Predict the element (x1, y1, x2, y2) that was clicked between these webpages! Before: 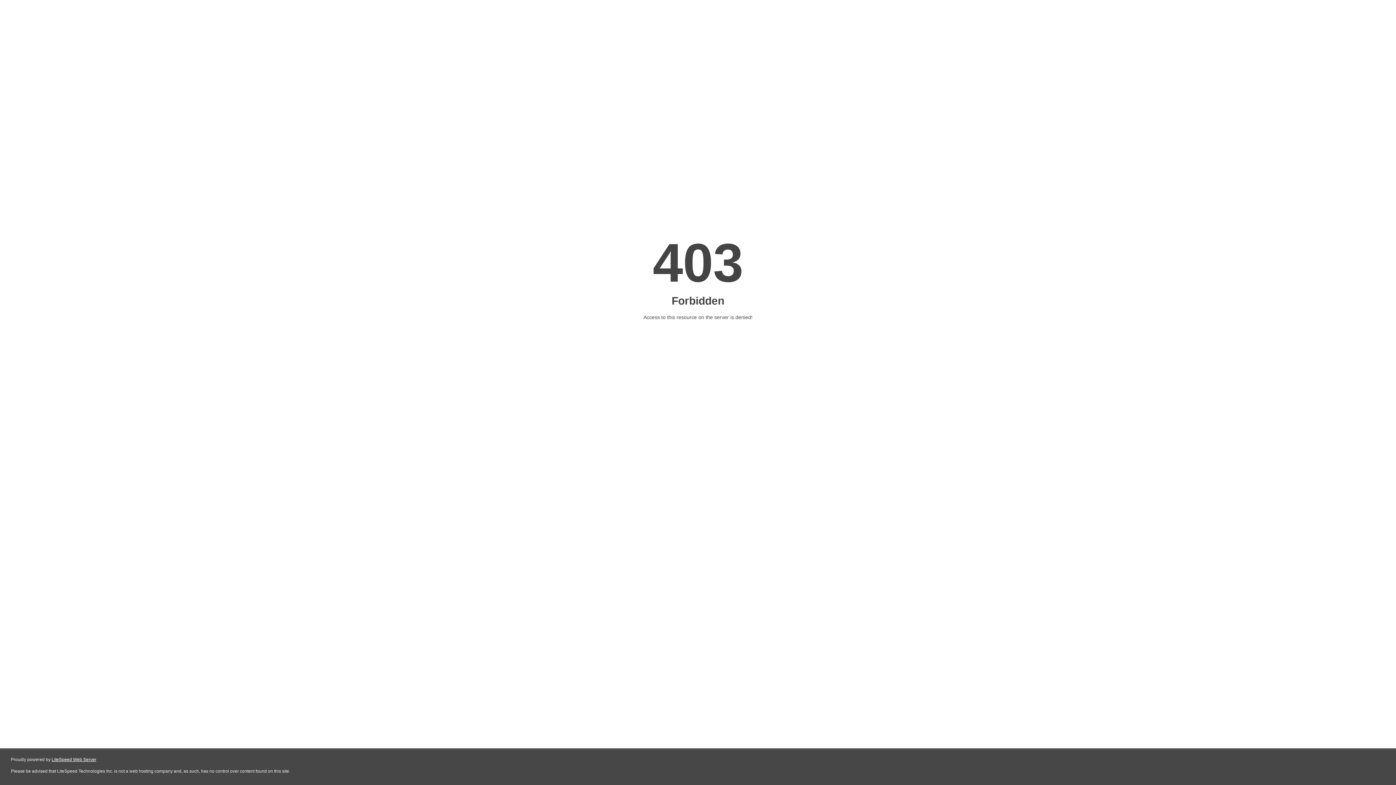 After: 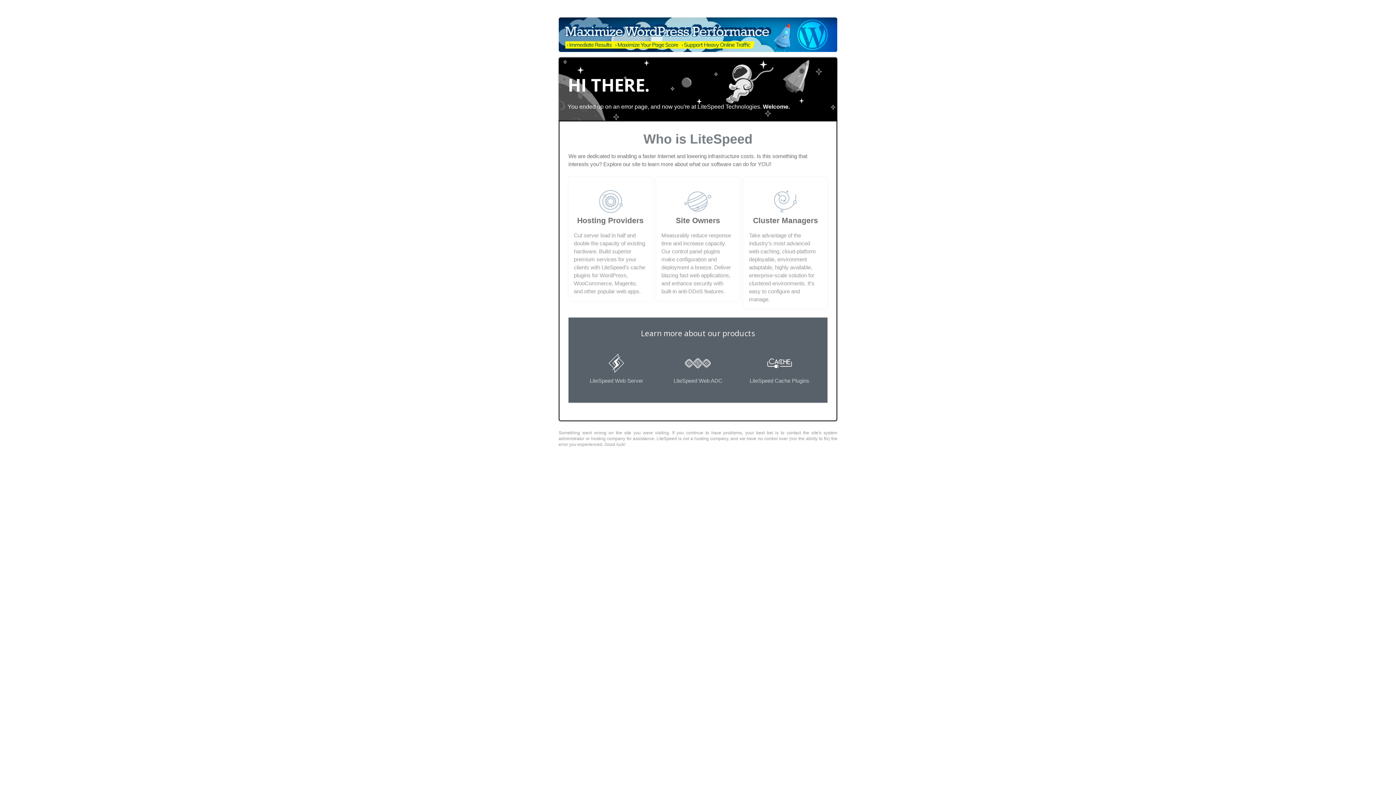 Action: label: LiteSpeed Web Server bbox: (51, 757, 96, 762)